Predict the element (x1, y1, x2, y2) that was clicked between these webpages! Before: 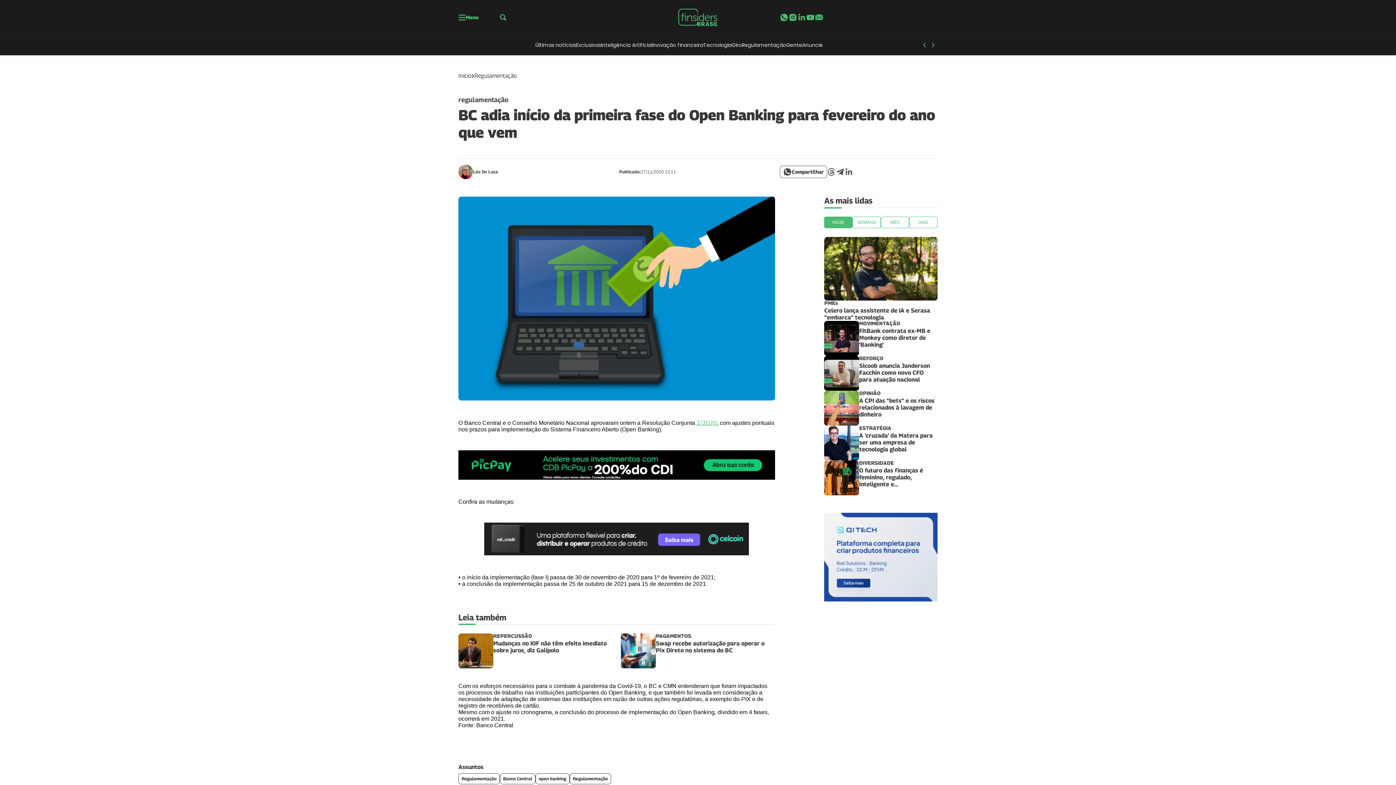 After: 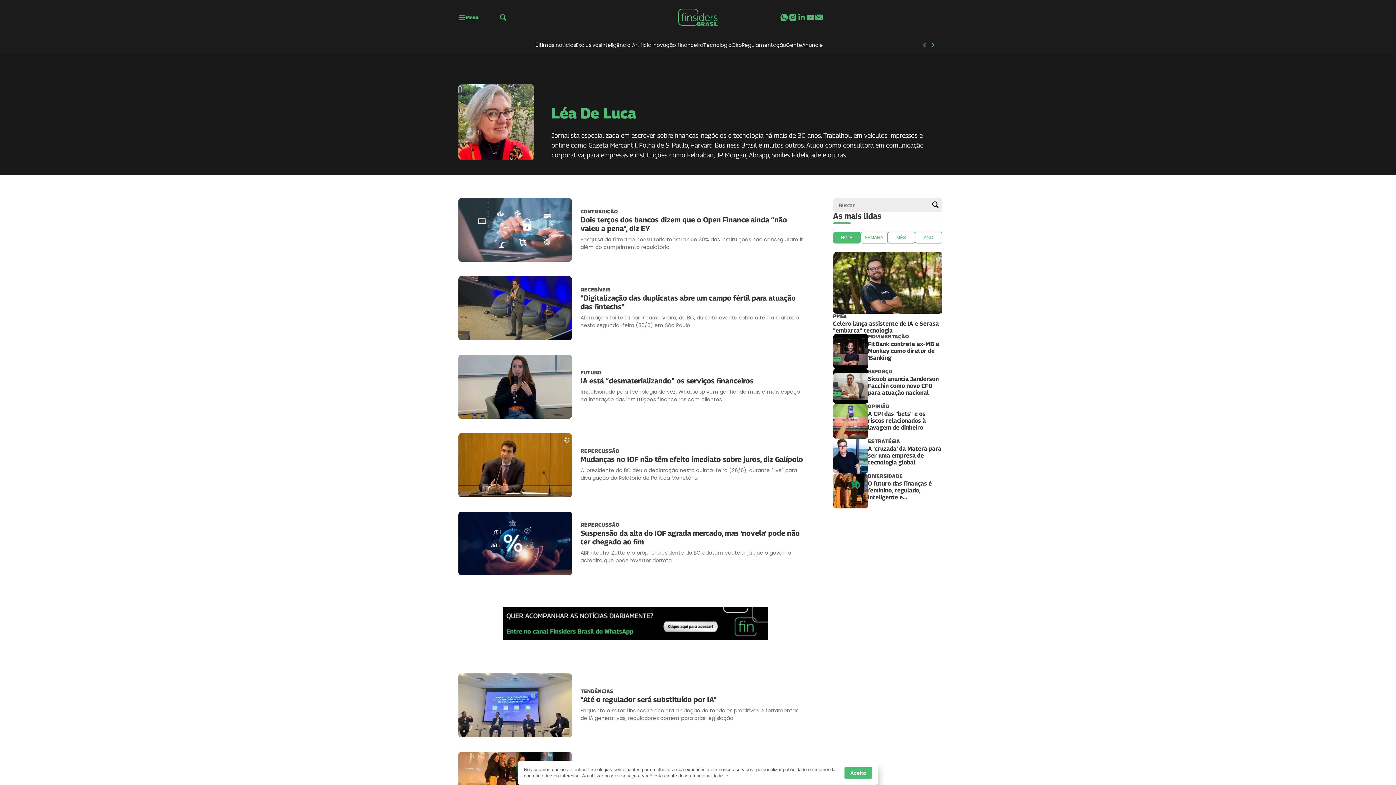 Action: bbox: (458, 164, 473, 179)